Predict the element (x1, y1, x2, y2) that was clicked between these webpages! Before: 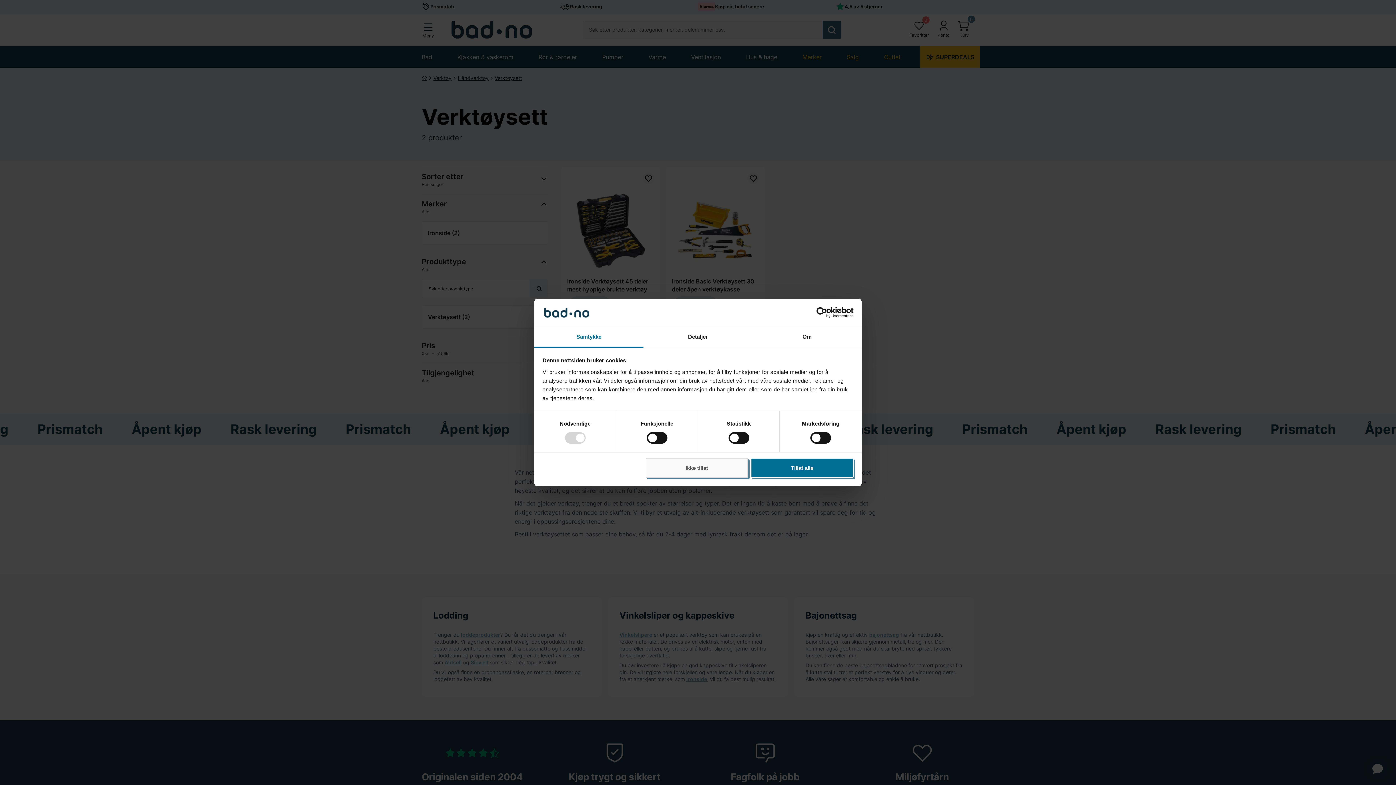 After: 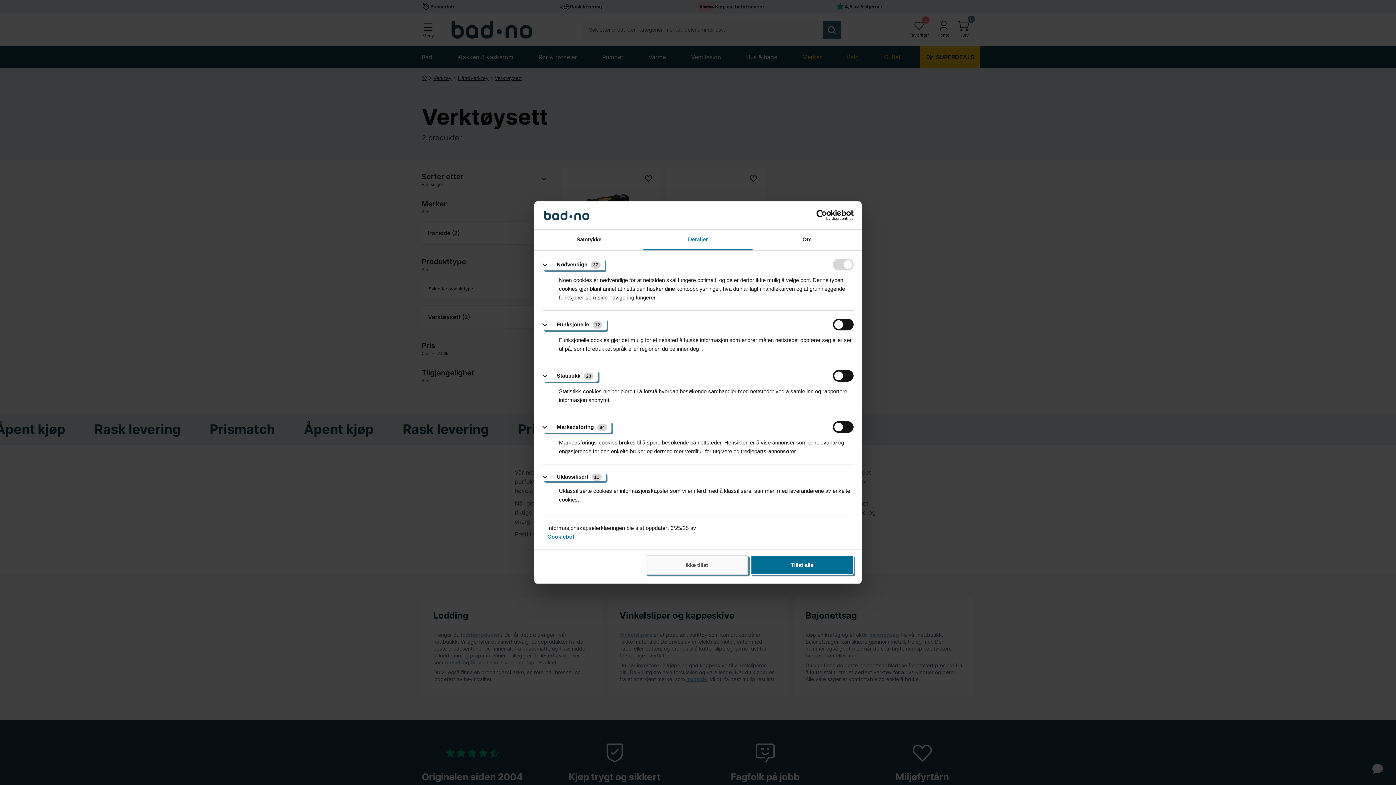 Action: bbox: (643, 327, 752, 347) label: Detaljer